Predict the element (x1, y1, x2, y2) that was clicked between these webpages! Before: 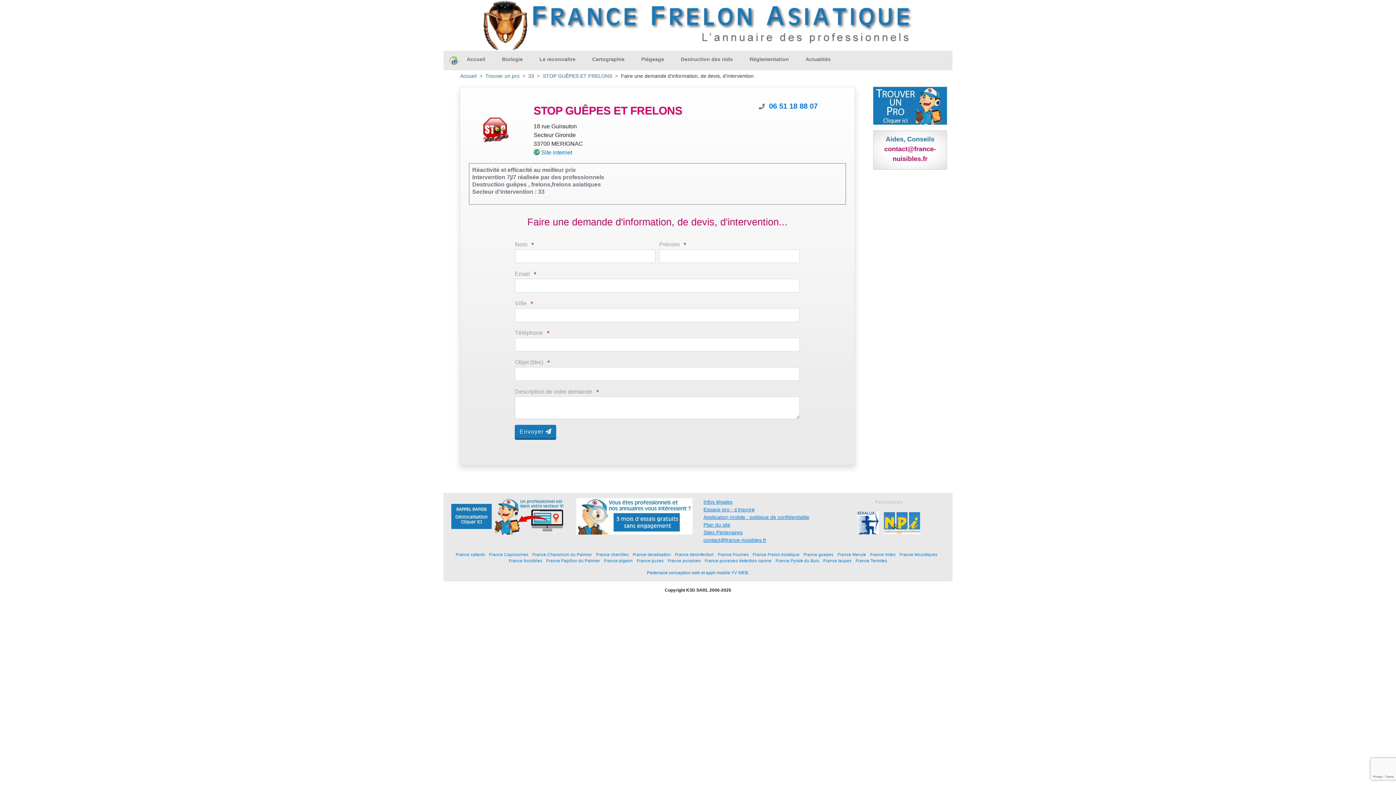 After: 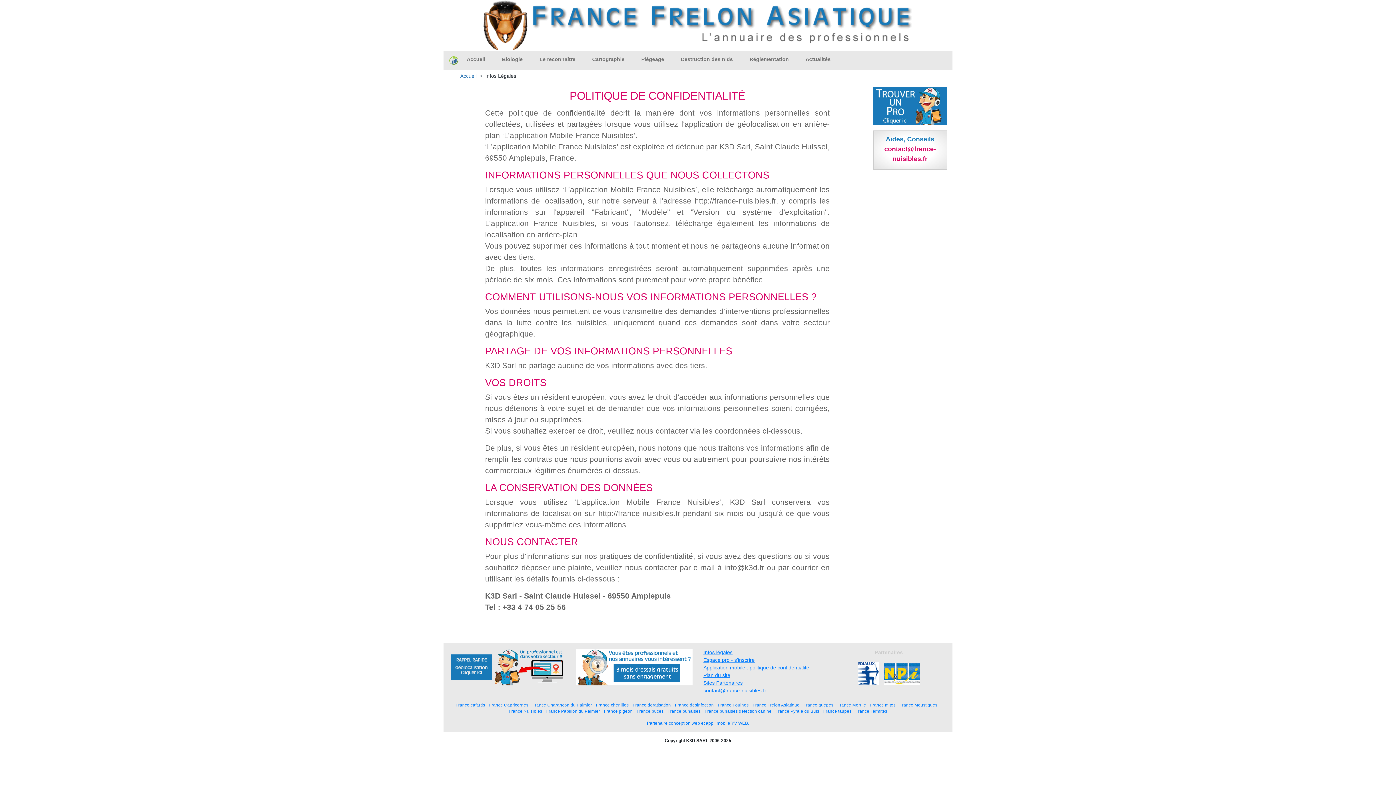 Action: bbox: (703, 514, 809, 520) label: Application mobile : politique de confidentialite